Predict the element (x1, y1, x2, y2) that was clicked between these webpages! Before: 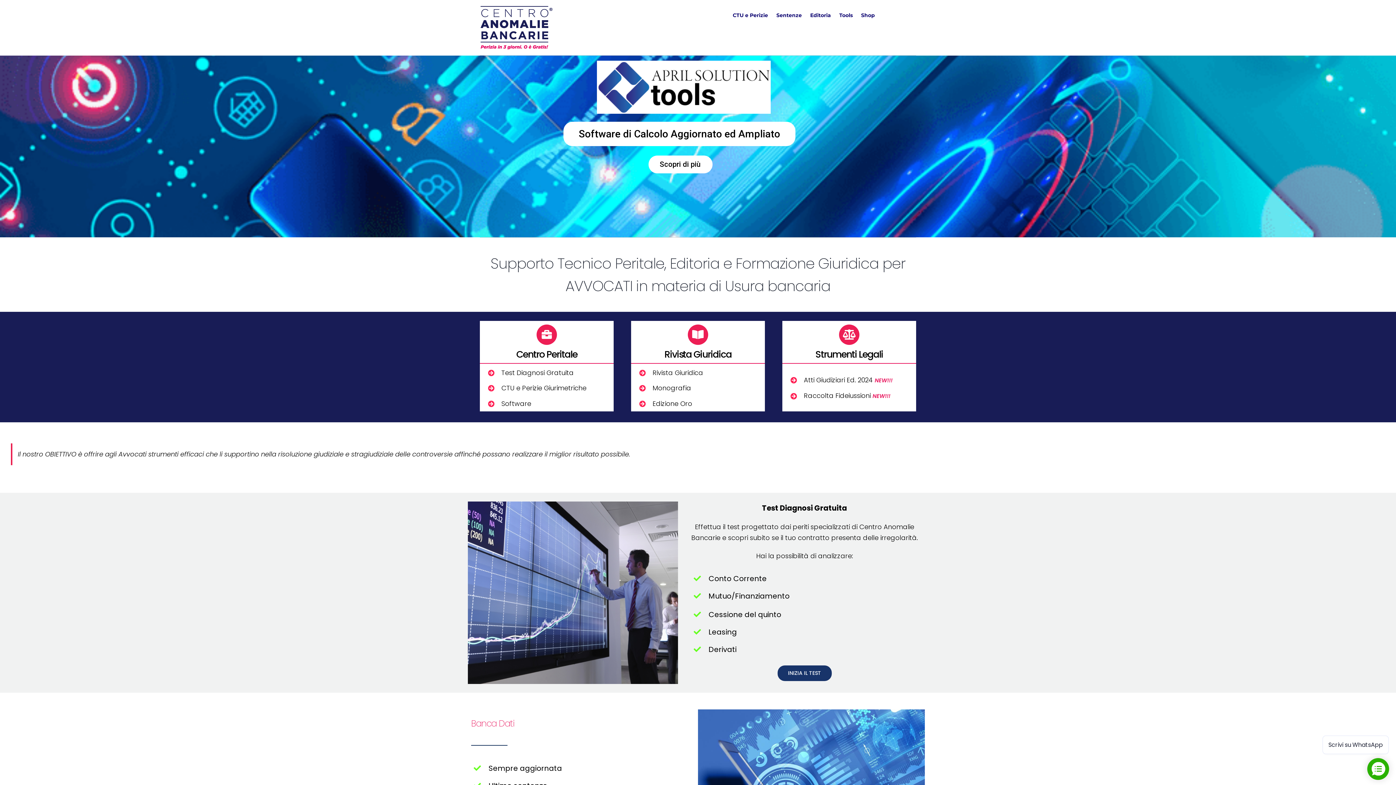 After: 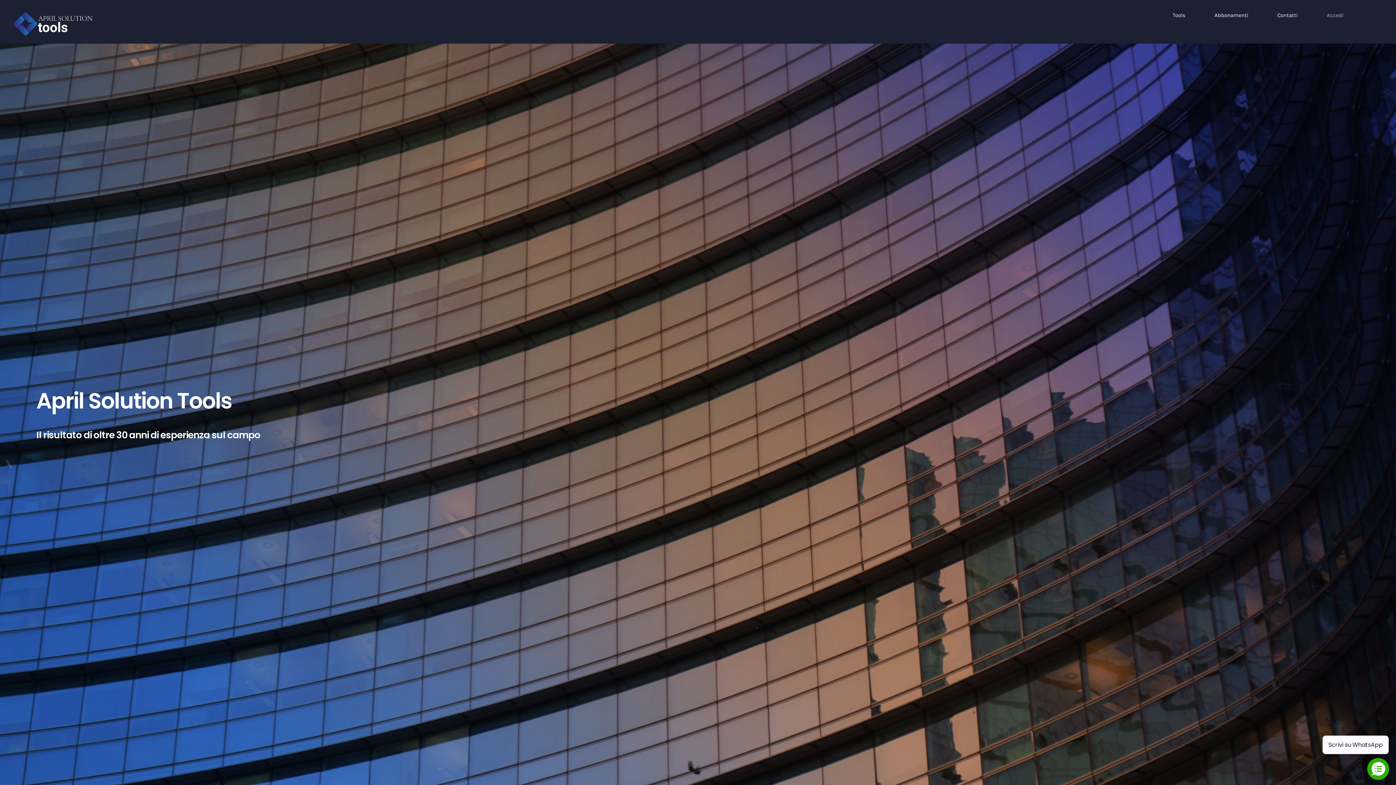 Action: label: Software di Calcolo Aggiornato ed Ampliato bbox: (563, 121, 795, 146)